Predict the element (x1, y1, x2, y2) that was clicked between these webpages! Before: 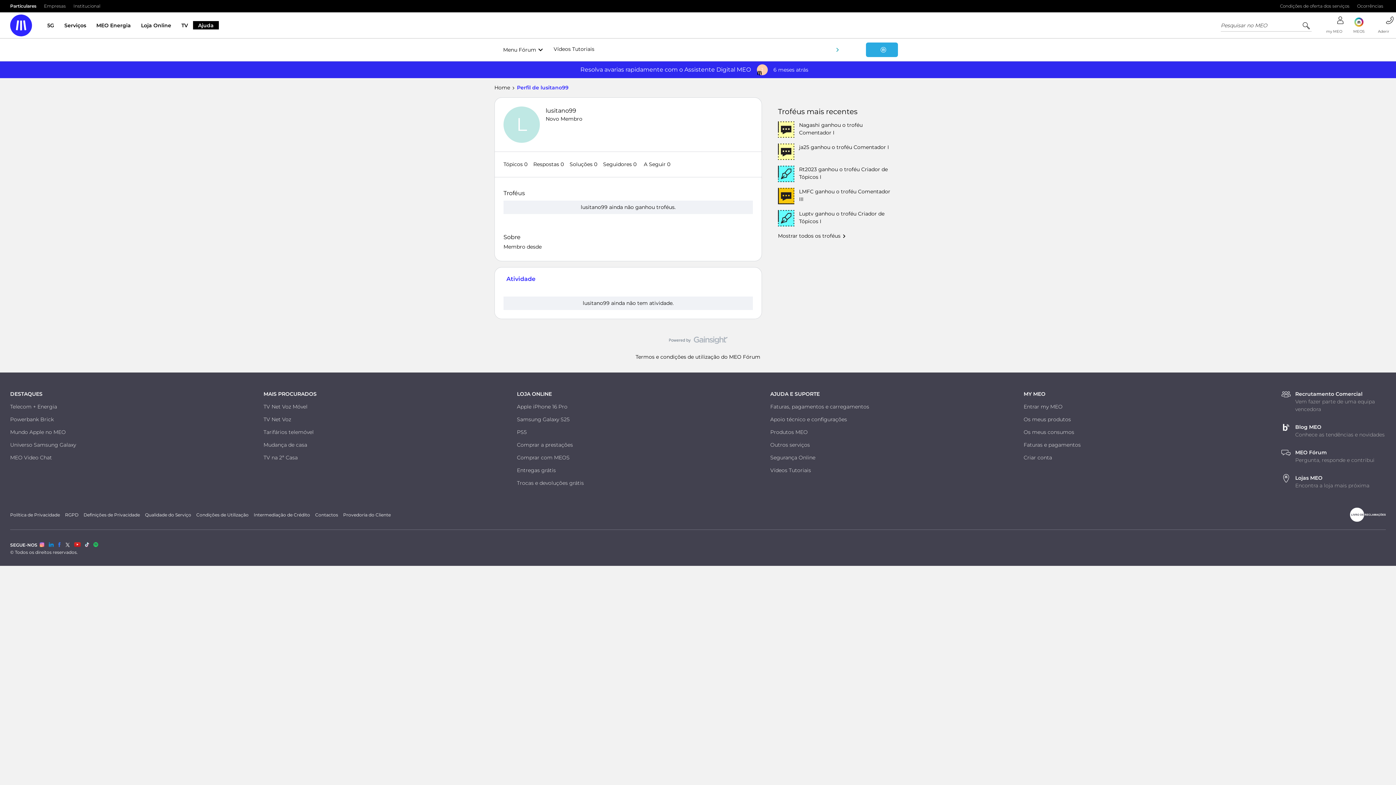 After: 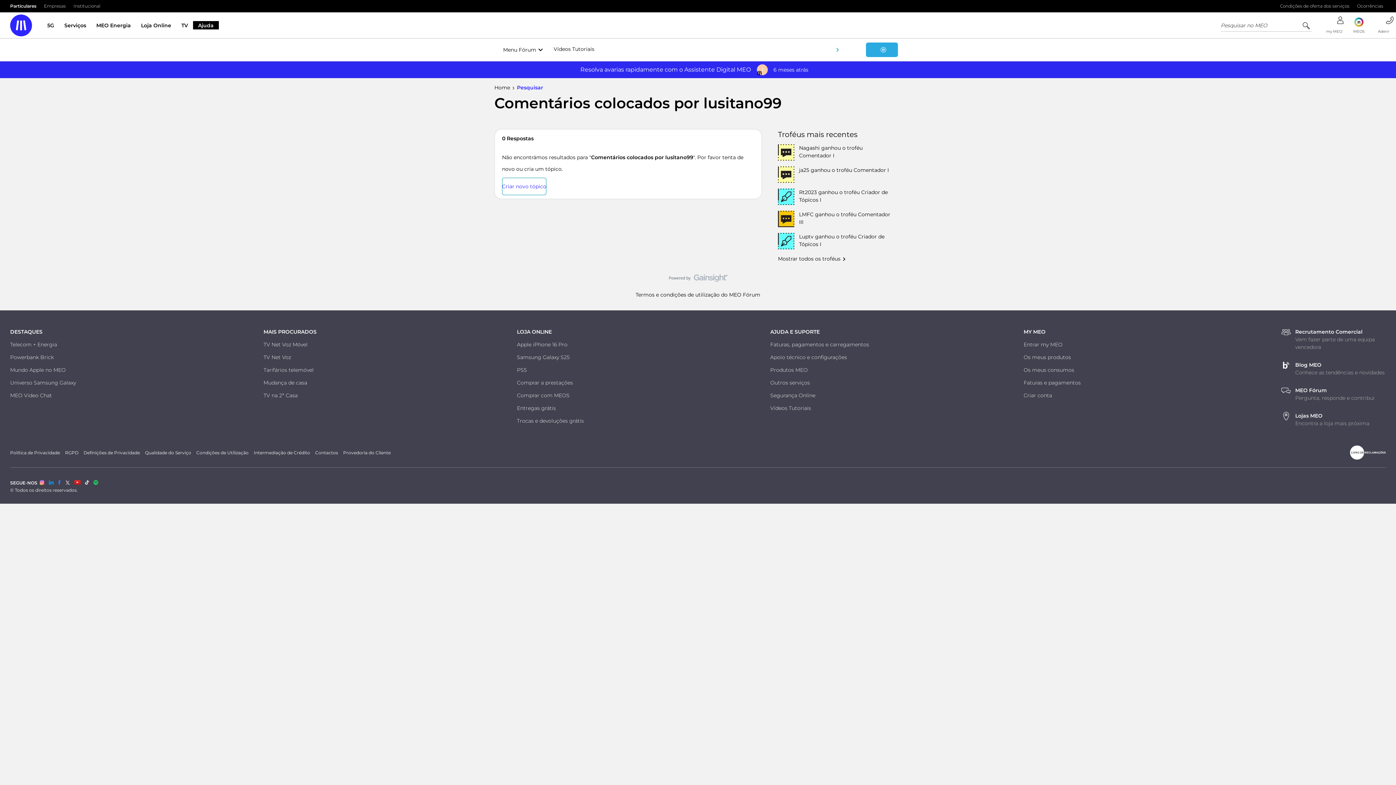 Action: label: Respostas 0 bbox: (533, 161, 564, 167)